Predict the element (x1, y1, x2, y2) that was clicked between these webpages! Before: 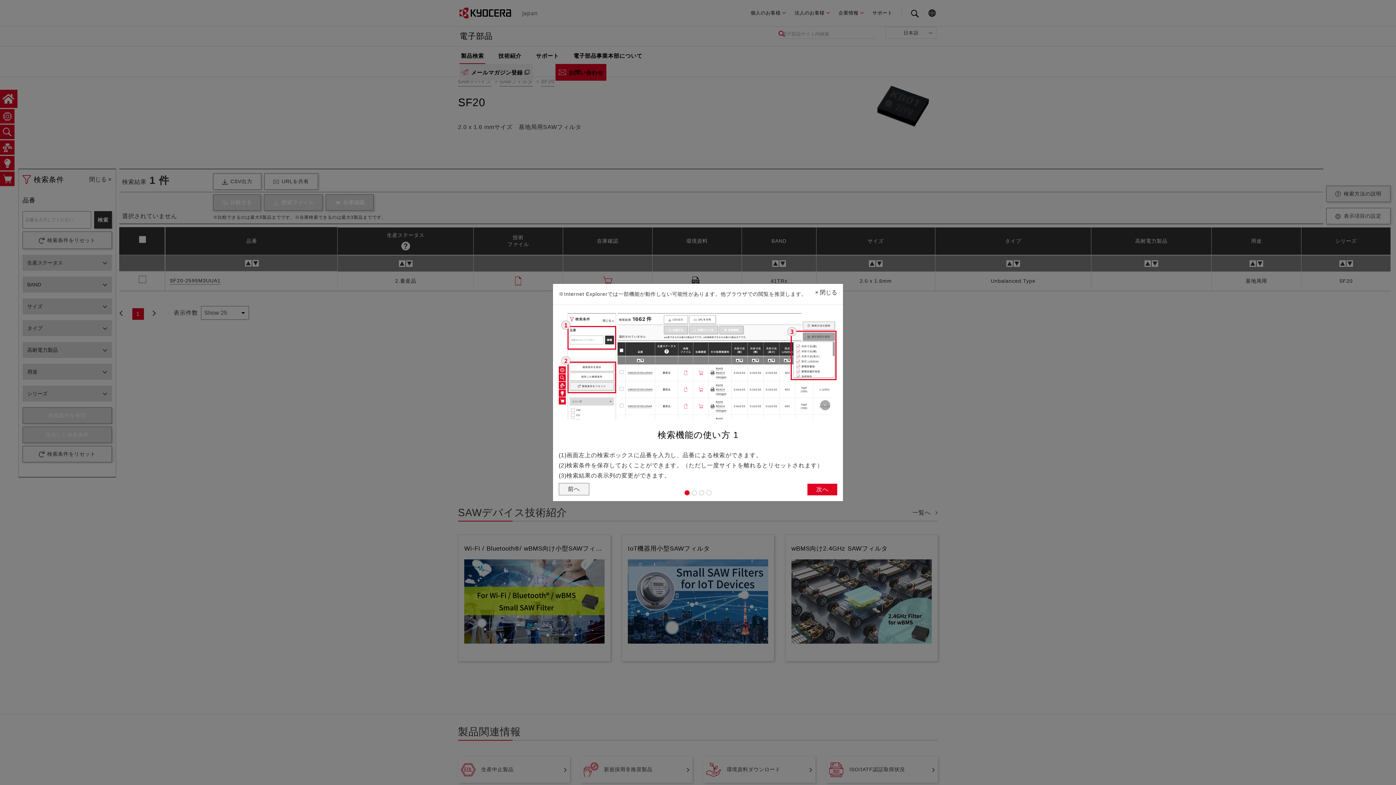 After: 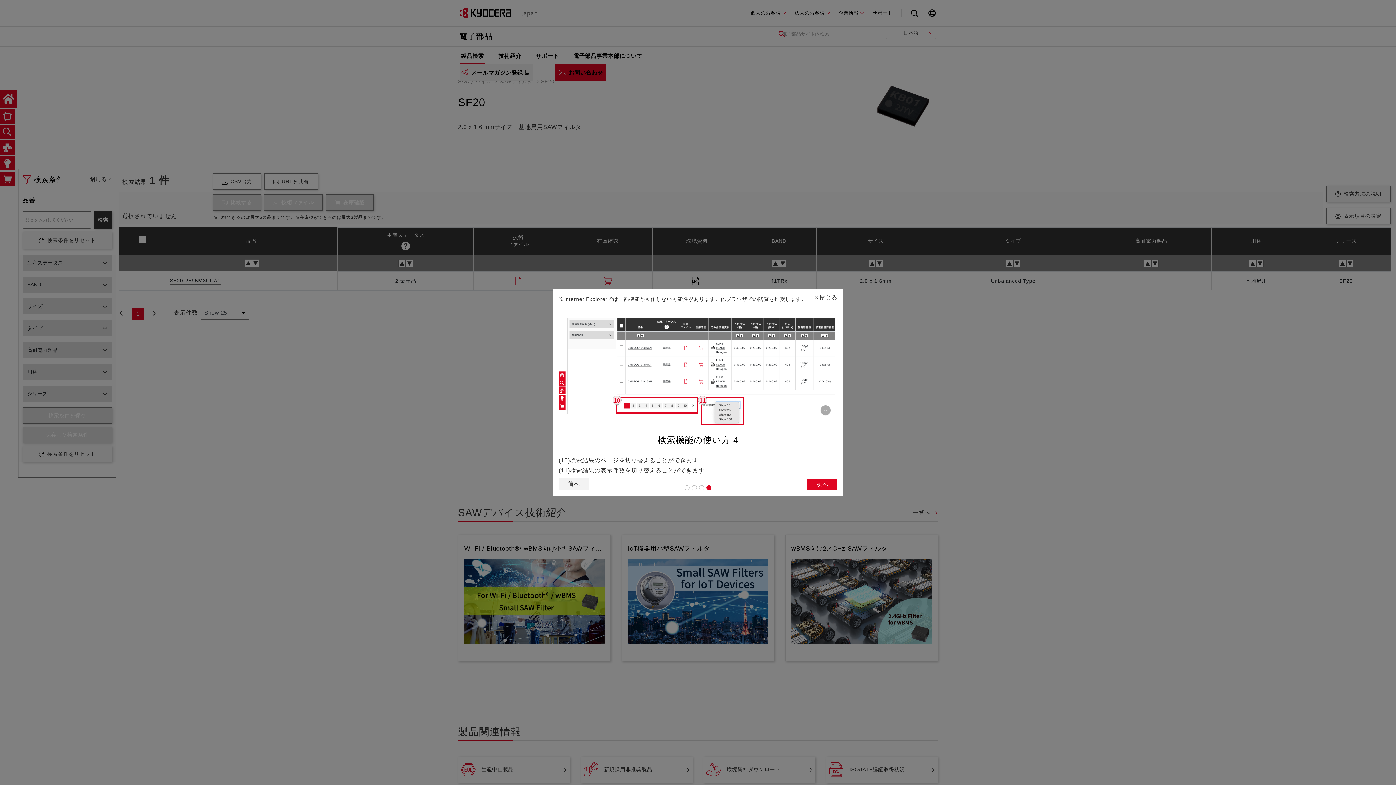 Action: bbox: (558, 483, 589, 495) label: 前へ